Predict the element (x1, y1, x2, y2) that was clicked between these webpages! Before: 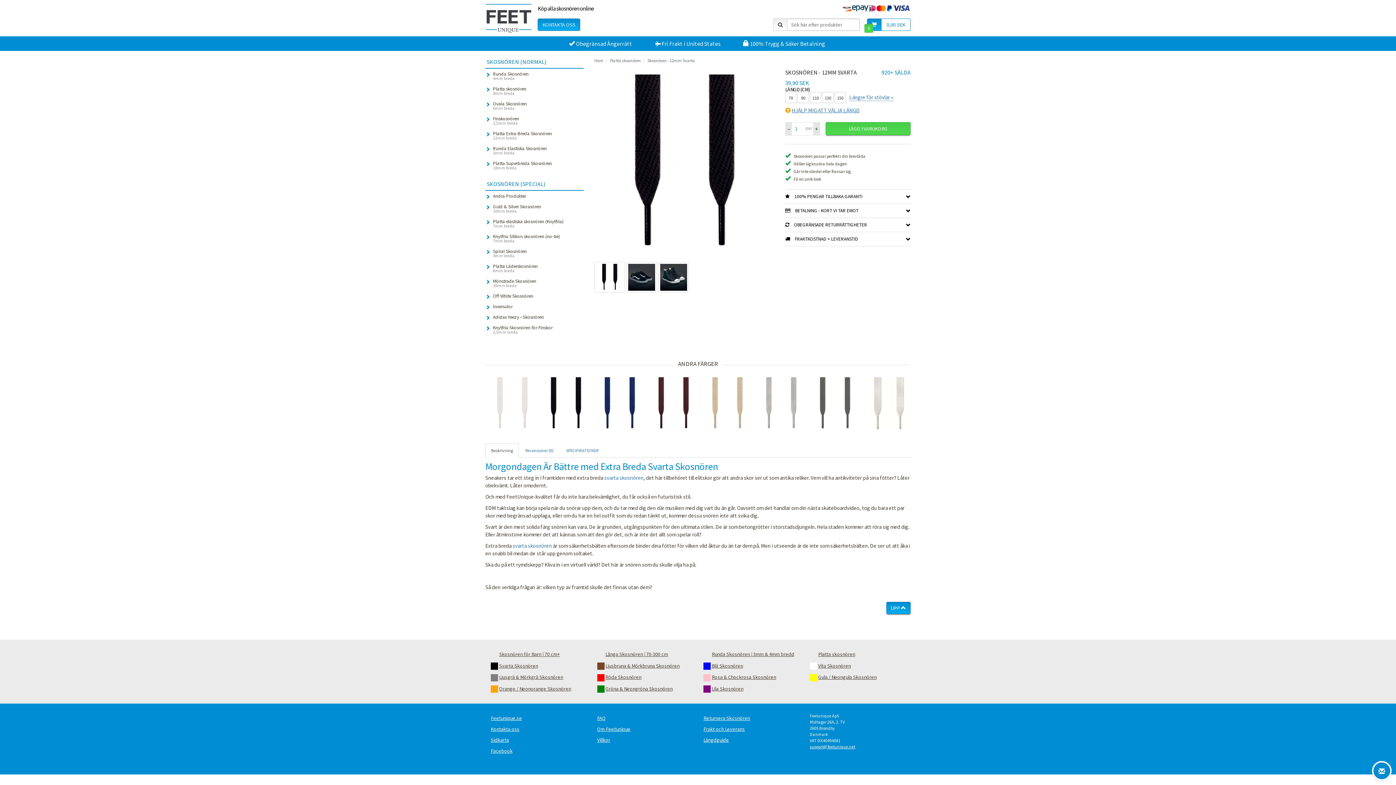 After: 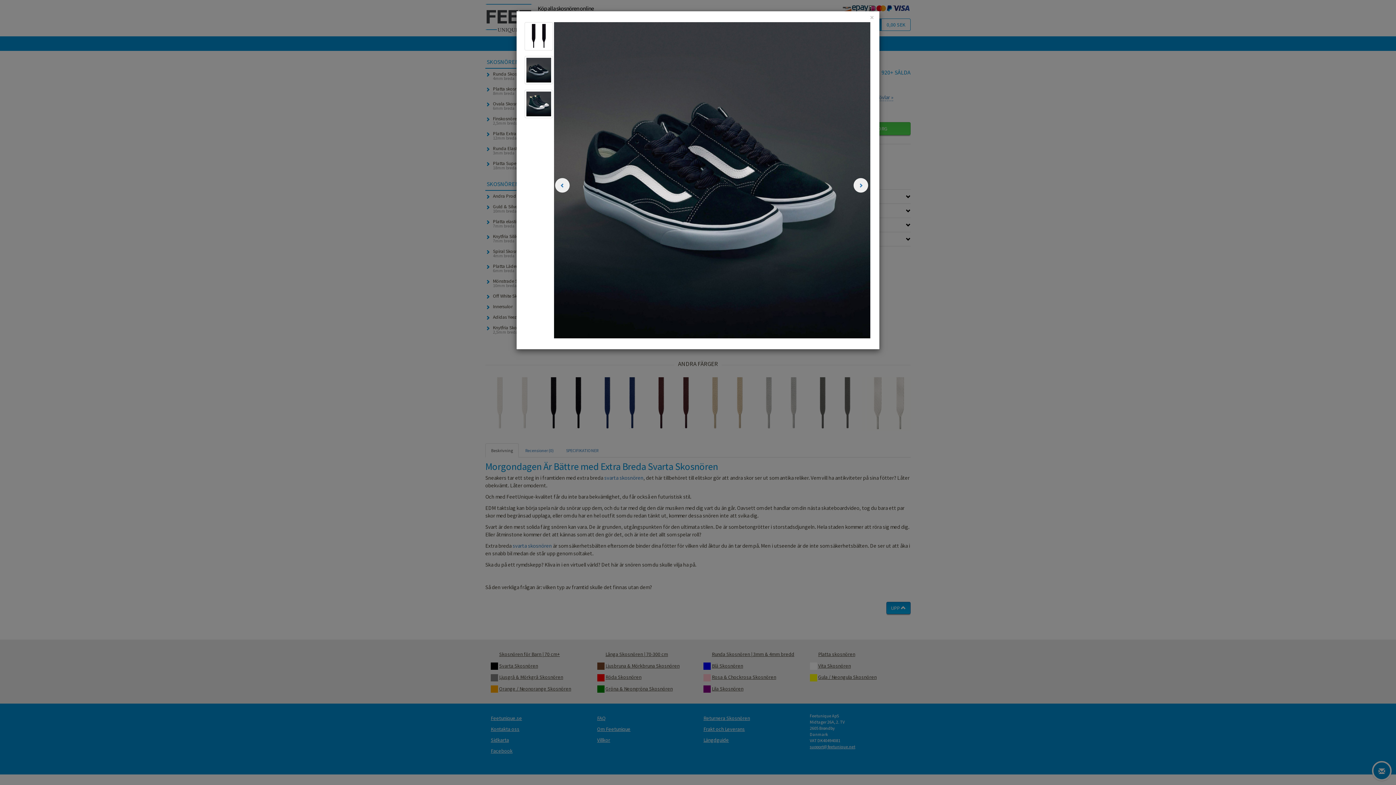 Action: bbox: (626, 262, 657, 292)